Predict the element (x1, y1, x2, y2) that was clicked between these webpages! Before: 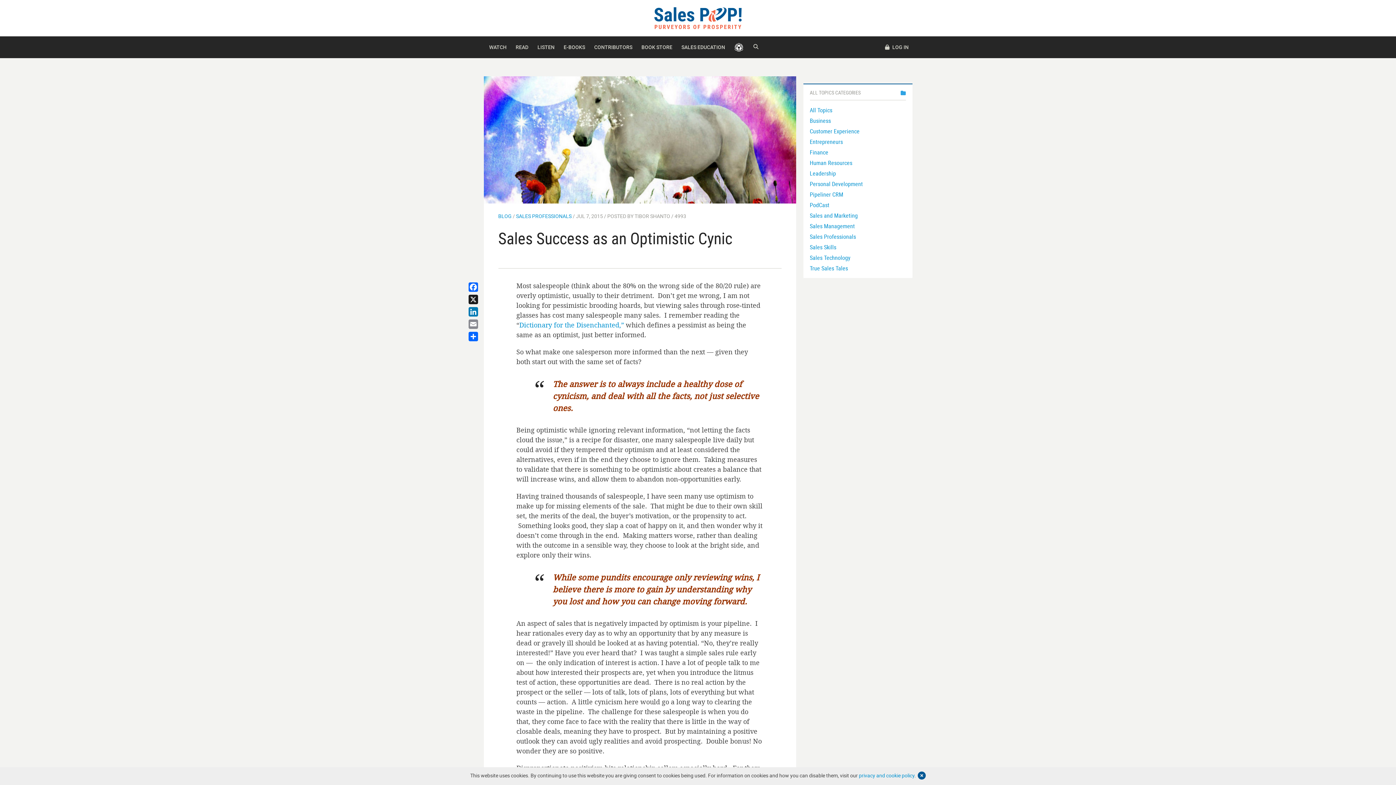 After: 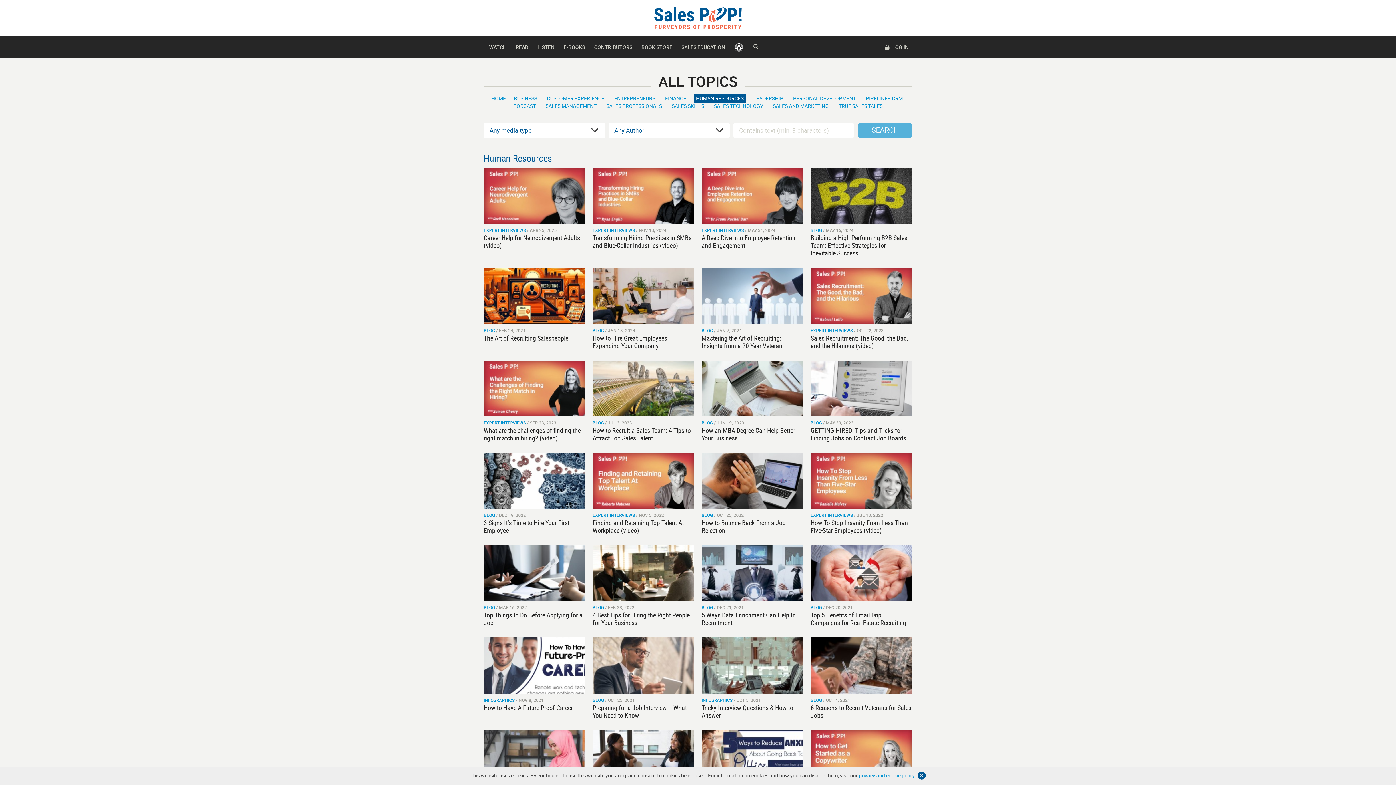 Action: bbox: (810, 158, 852, 166) label: Human Resources